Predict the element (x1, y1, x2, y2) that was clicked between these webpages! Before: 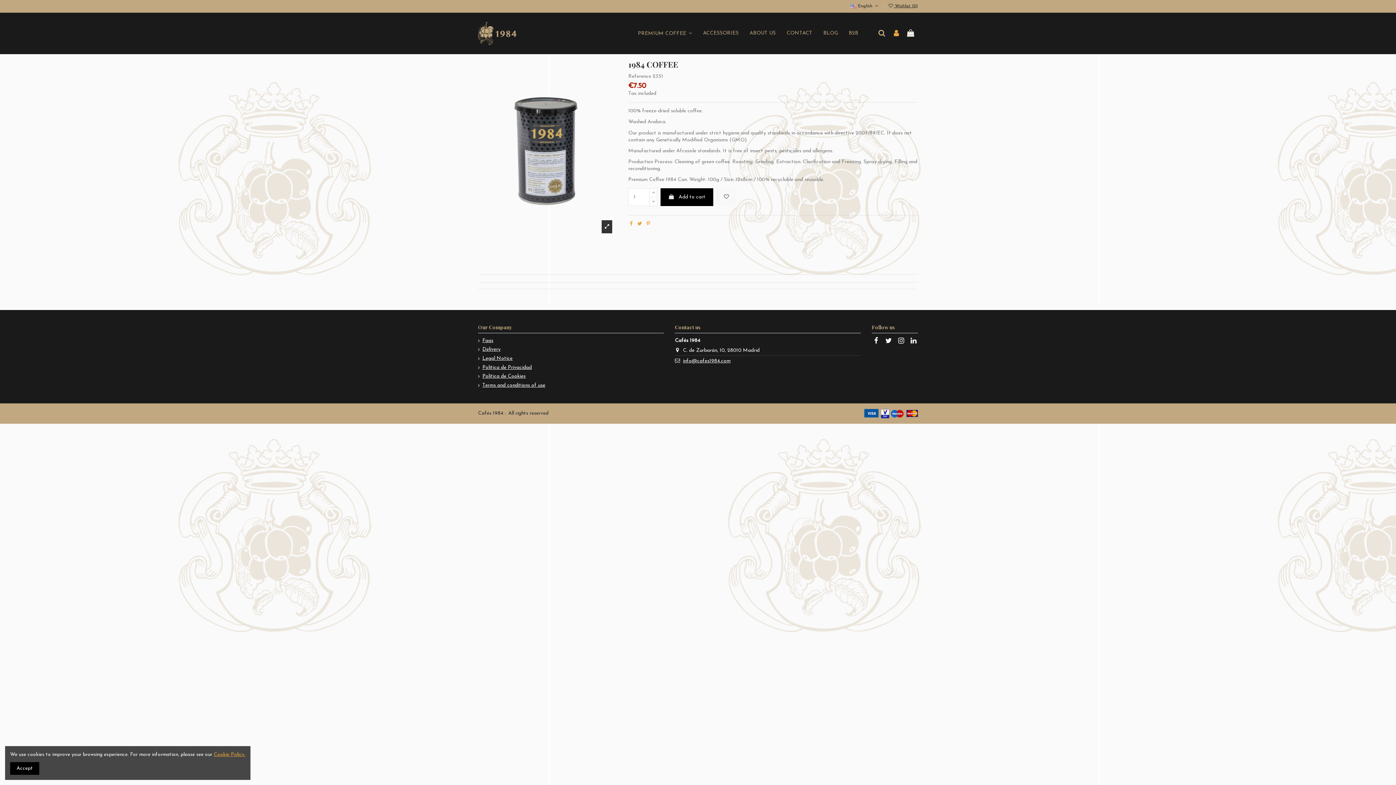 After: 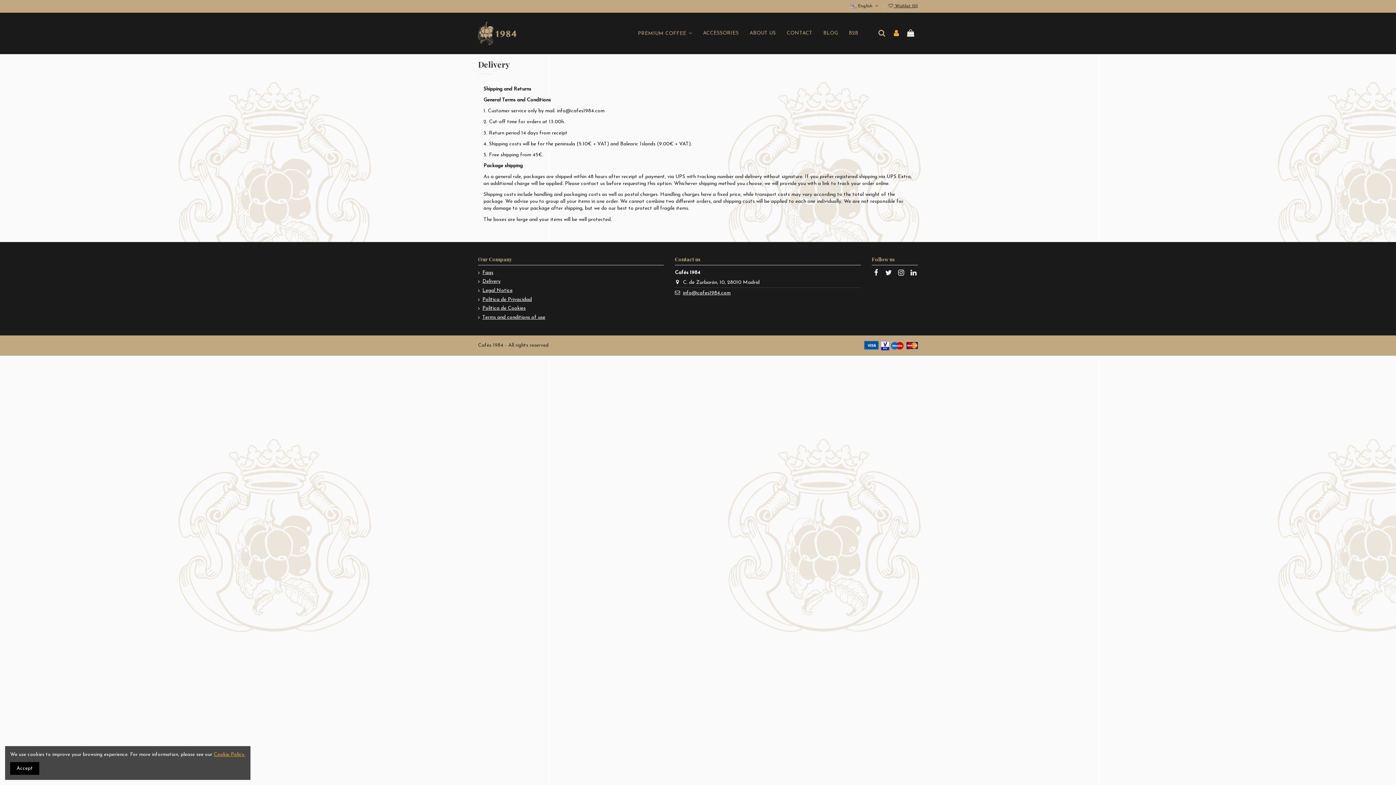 Action: label: Delivery bbox: (478, 346, 500, 353)